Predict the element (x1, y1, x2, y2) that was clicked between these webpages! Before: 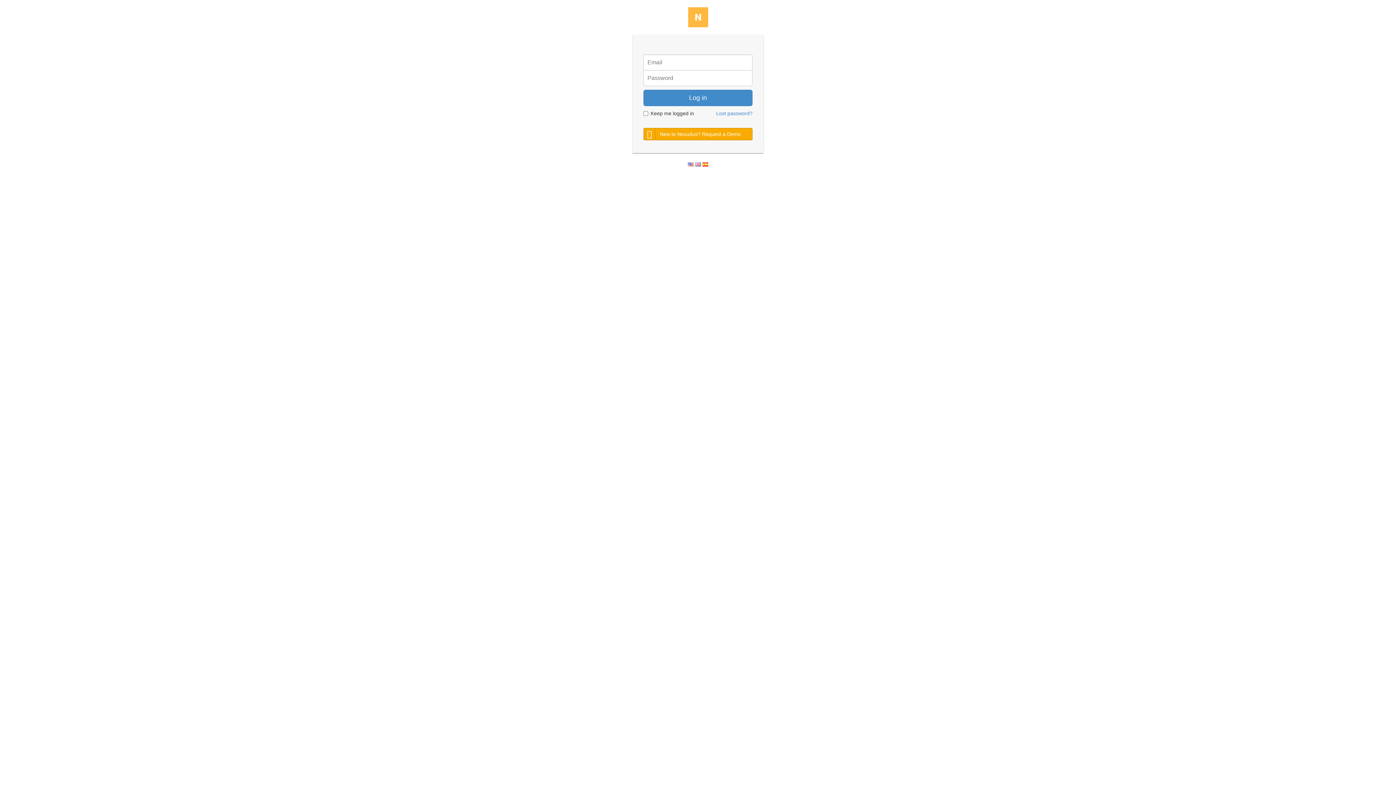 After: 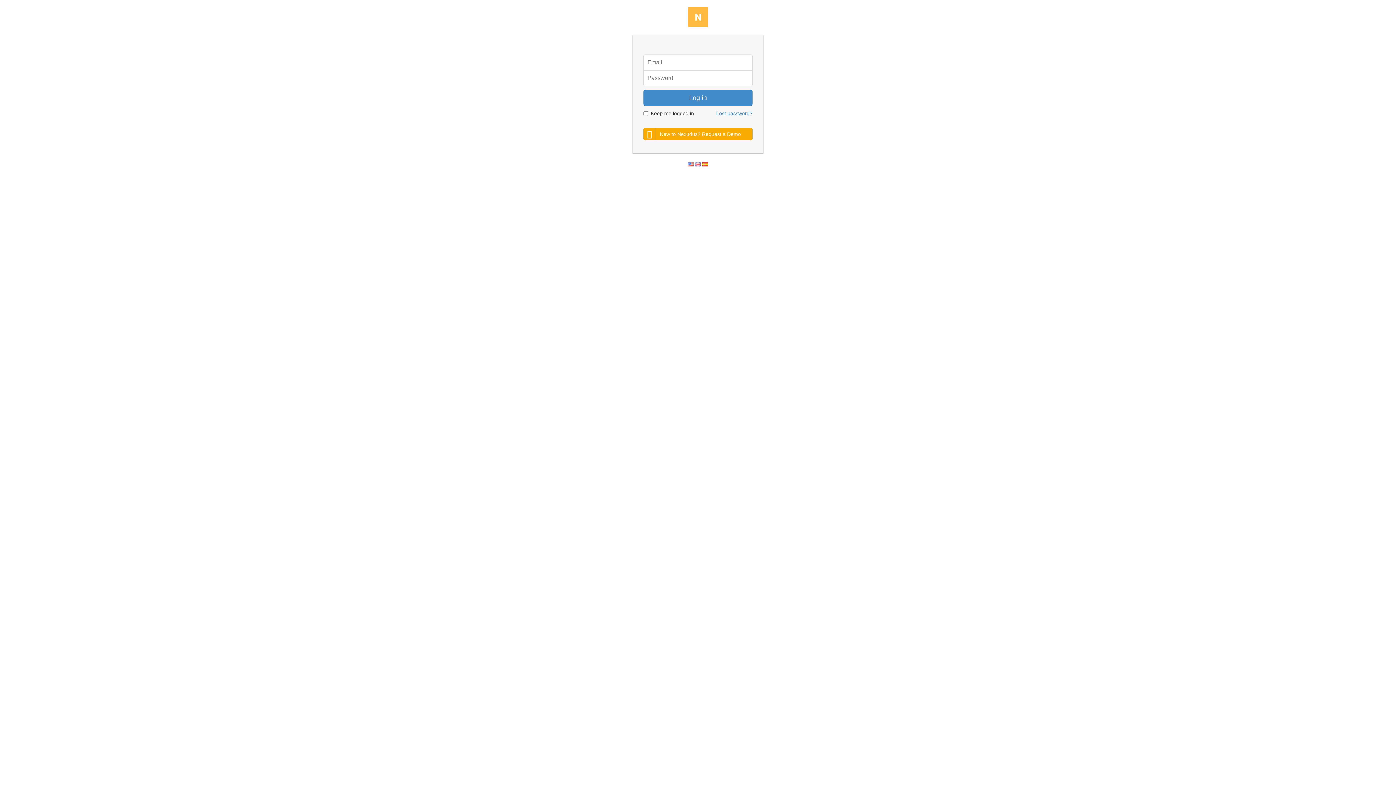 Action: bbox: (695, 161, 701, 166)